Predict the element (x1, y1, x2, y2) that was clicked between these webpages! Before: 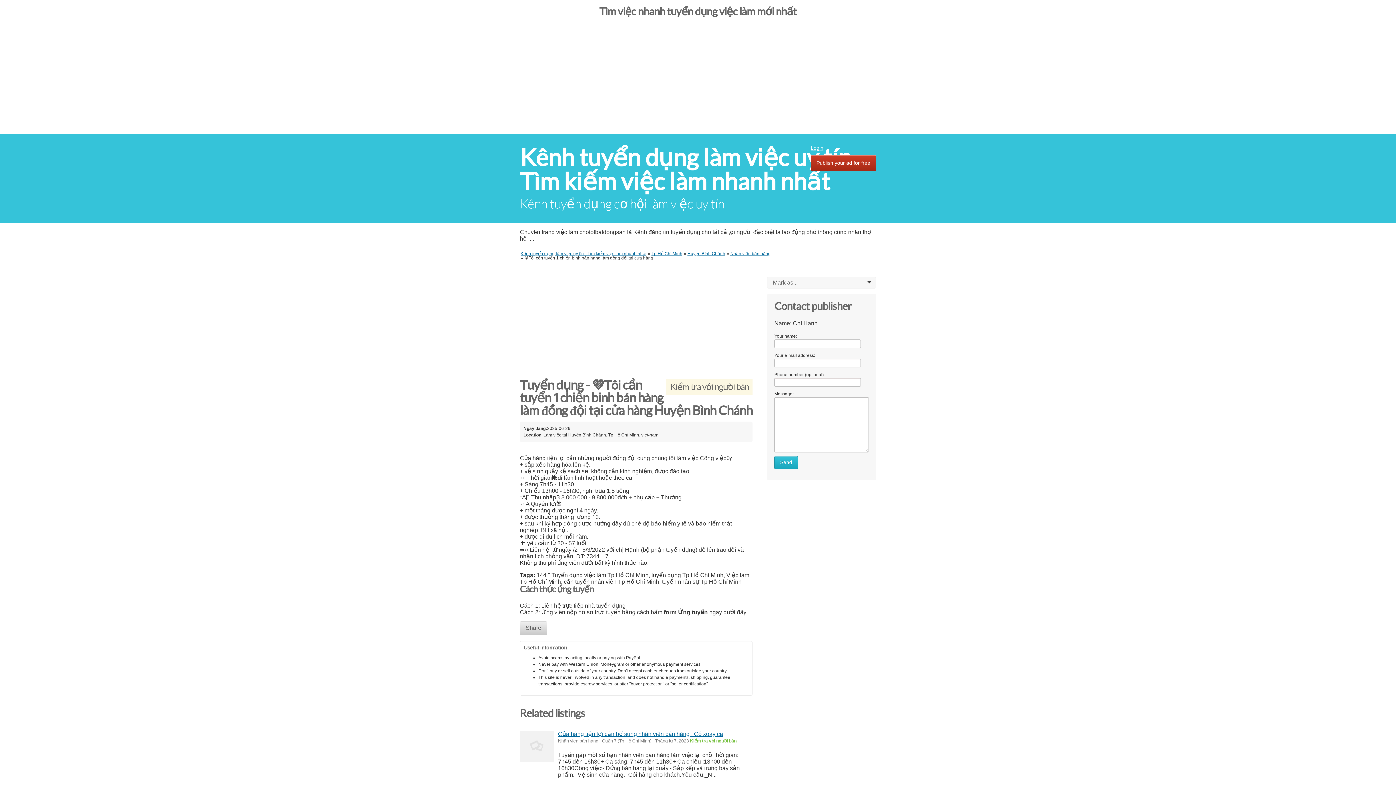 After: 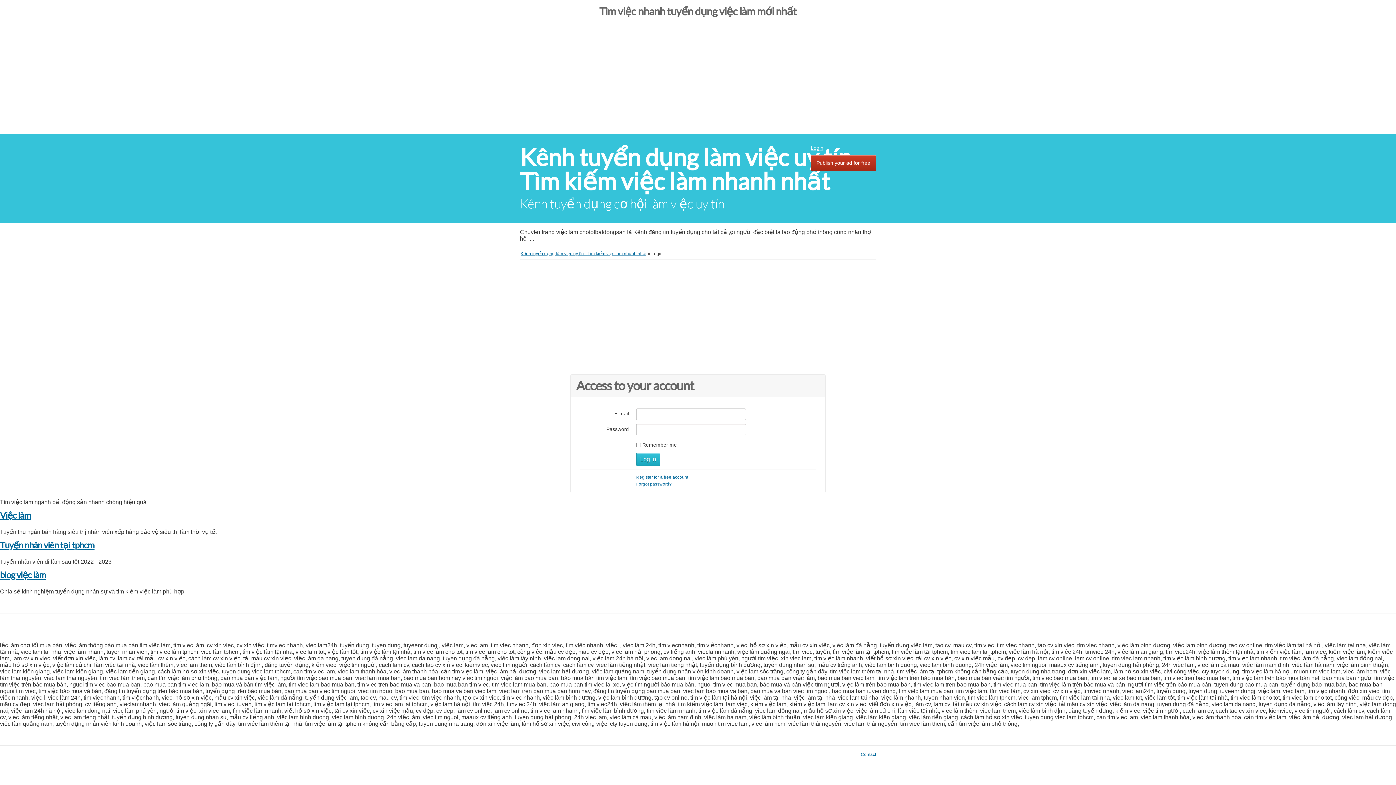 Action: label: Login bbox: (810, 145, 823, 150)